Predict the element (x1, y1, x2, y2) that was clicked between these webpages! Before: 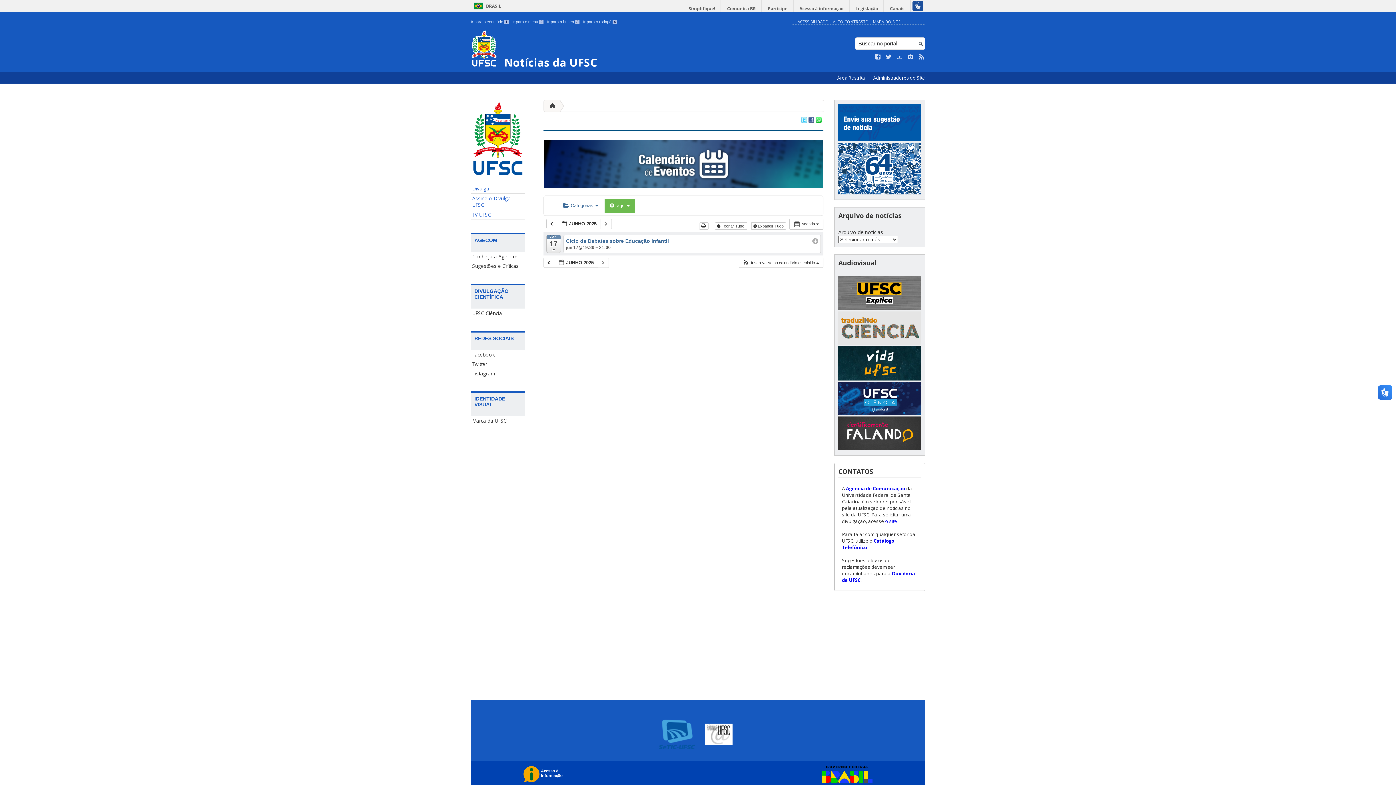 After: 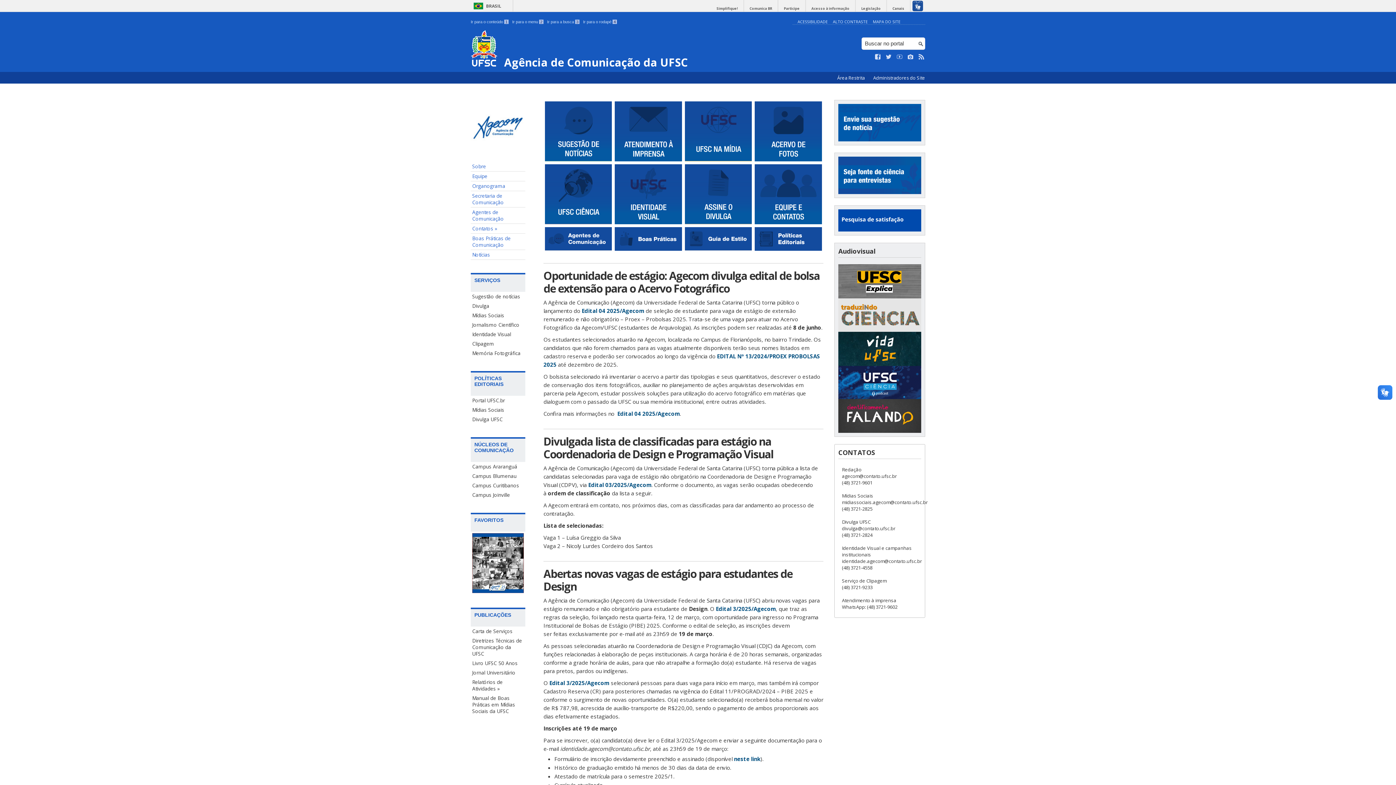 Action: label: Agência de Comunicação bbox: (846, 485, 905, 492)